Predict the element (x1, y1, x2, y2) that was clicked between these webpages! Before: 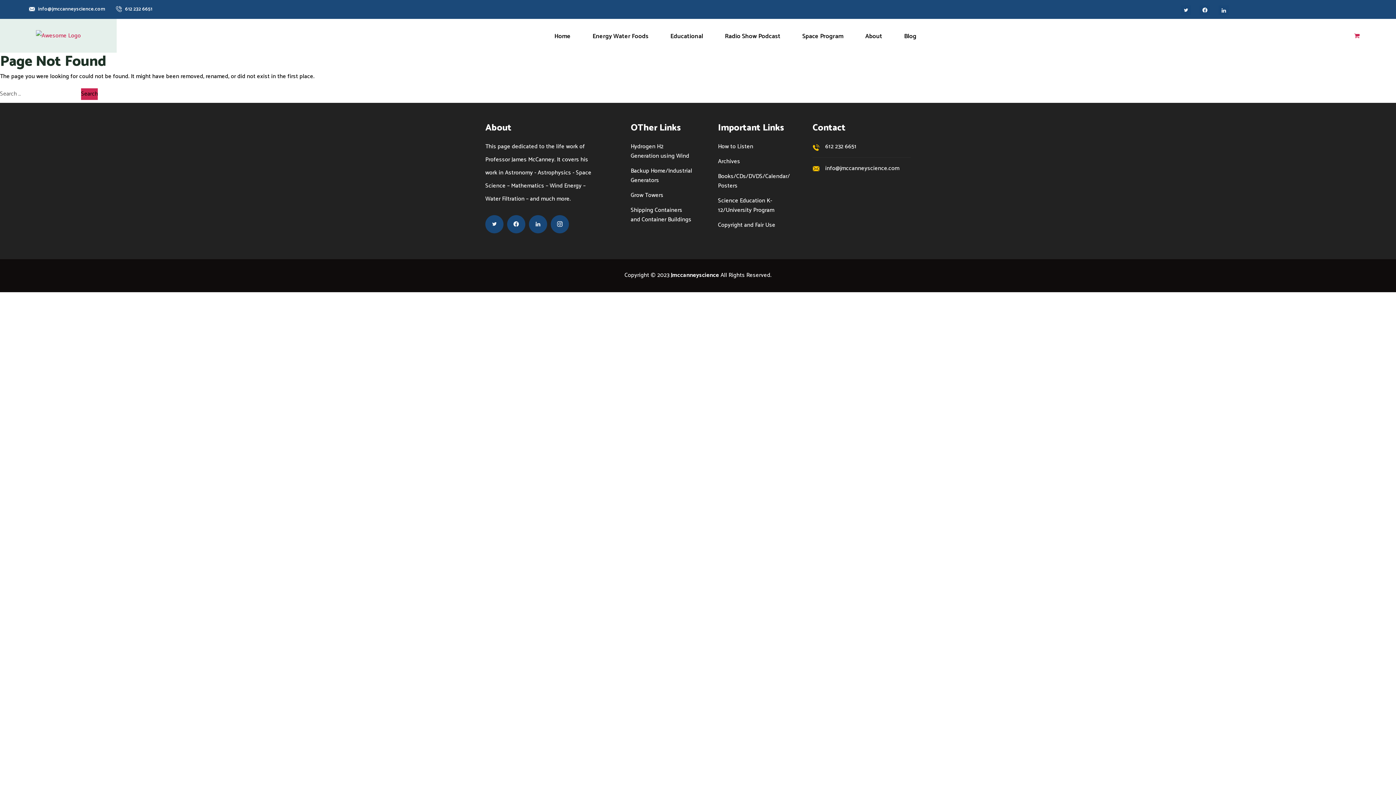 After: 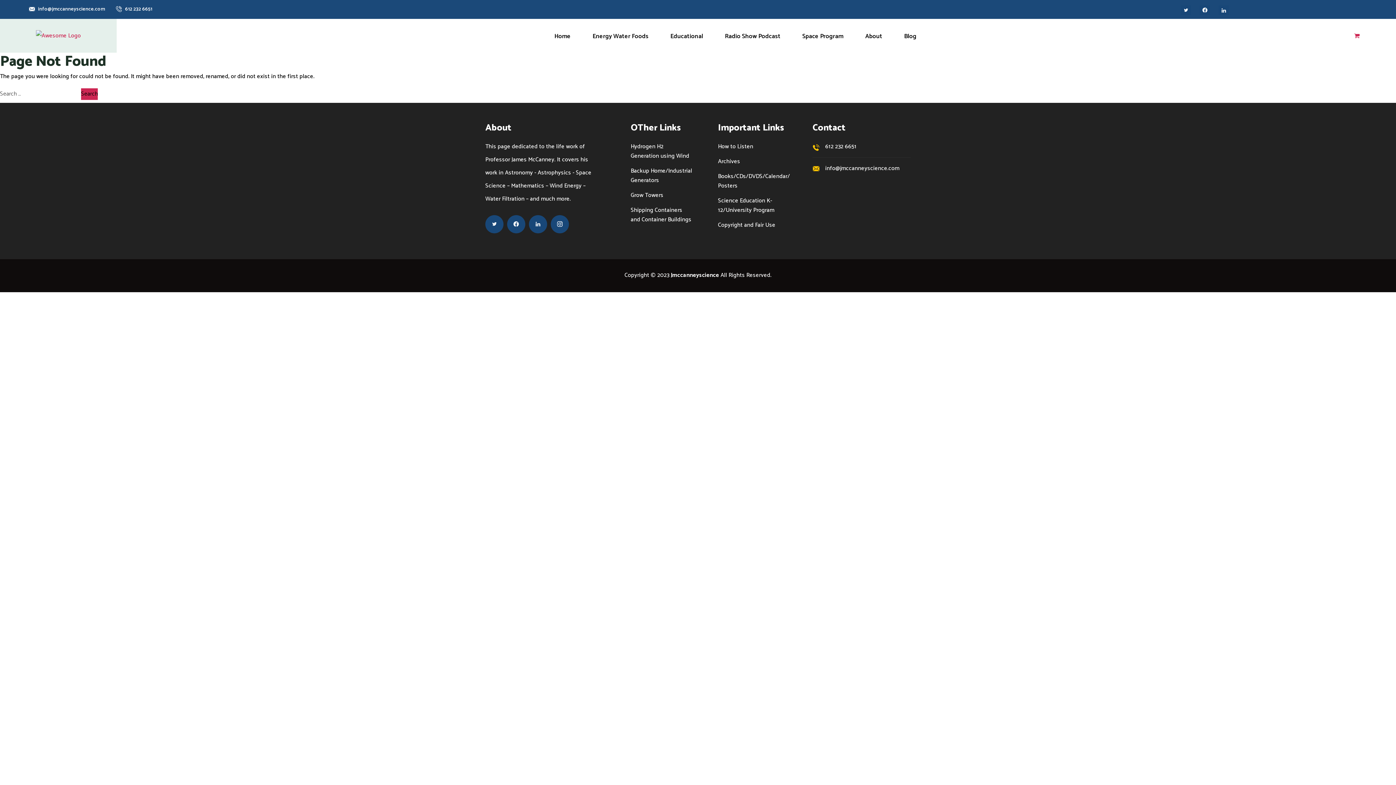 Action: bbox: (38, 5, 105, 13) label: info@jmccanneyscience.com